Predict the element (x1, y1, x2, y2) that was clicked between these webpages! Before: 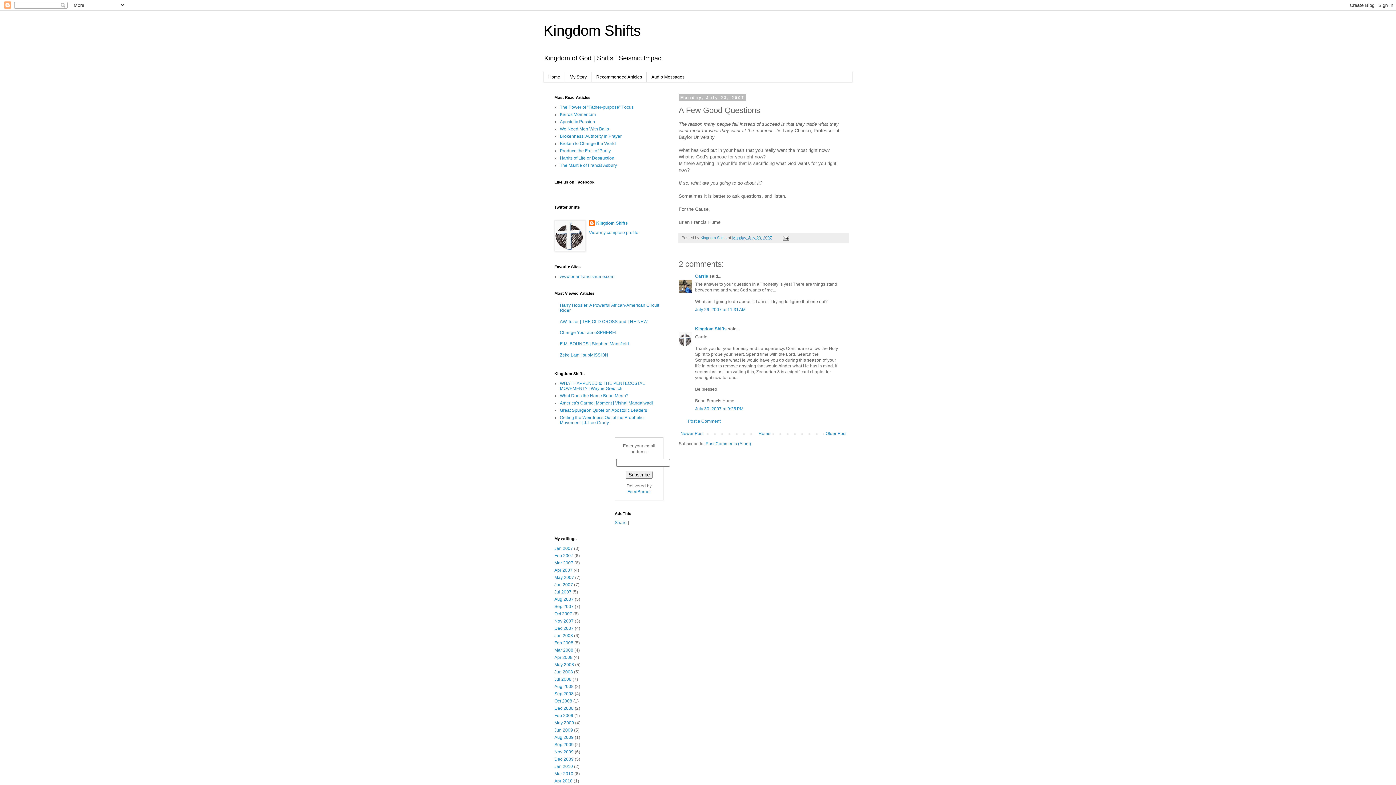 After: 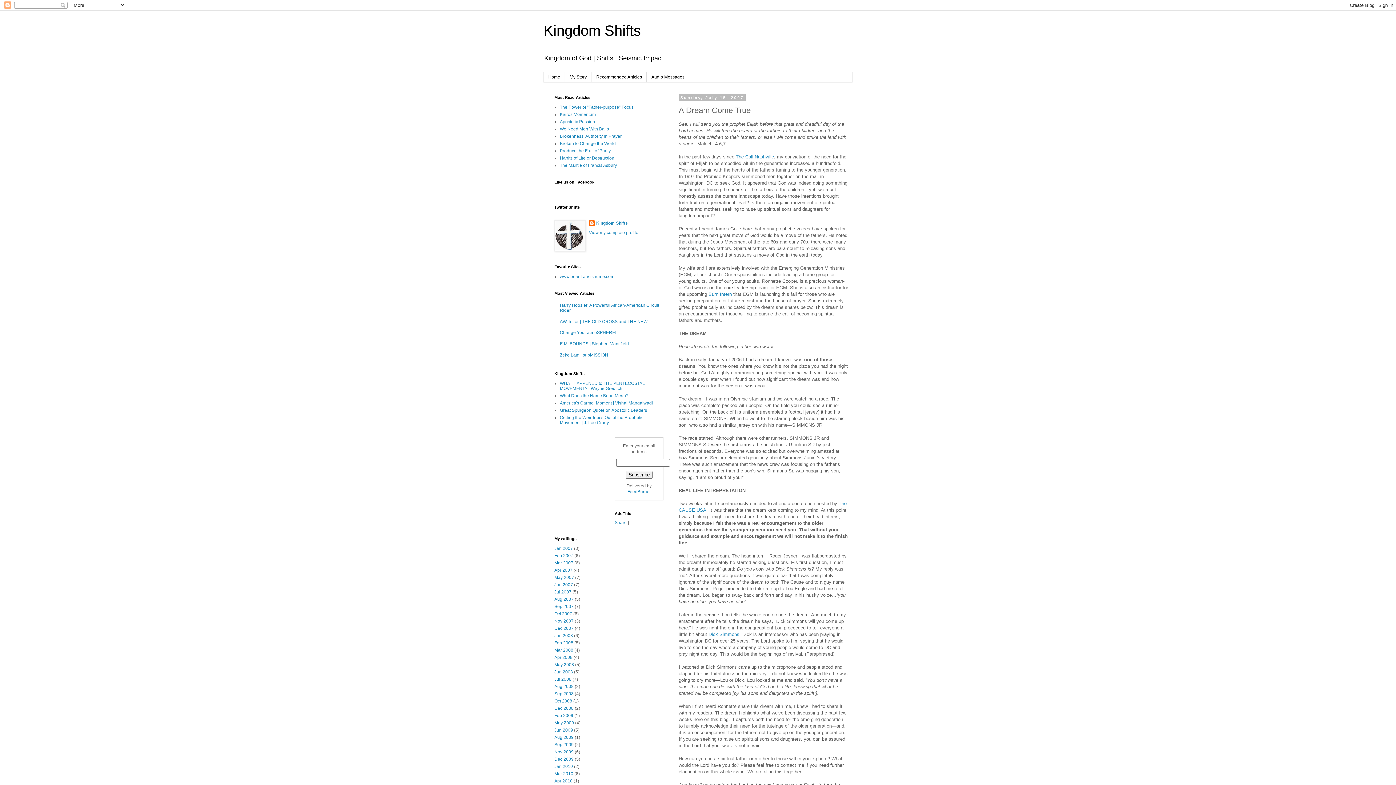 Action: bbox: (824, 429, 848, 438) label: Older Post